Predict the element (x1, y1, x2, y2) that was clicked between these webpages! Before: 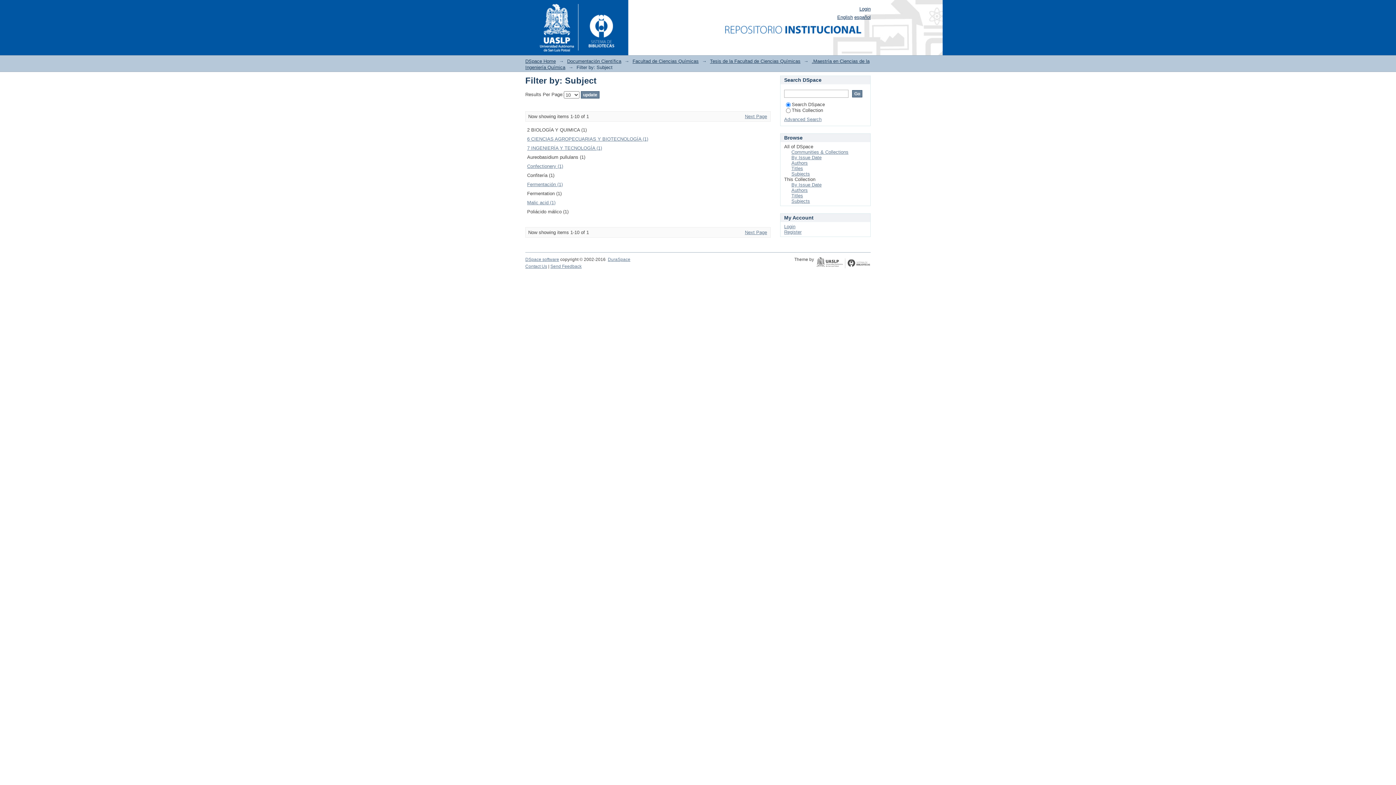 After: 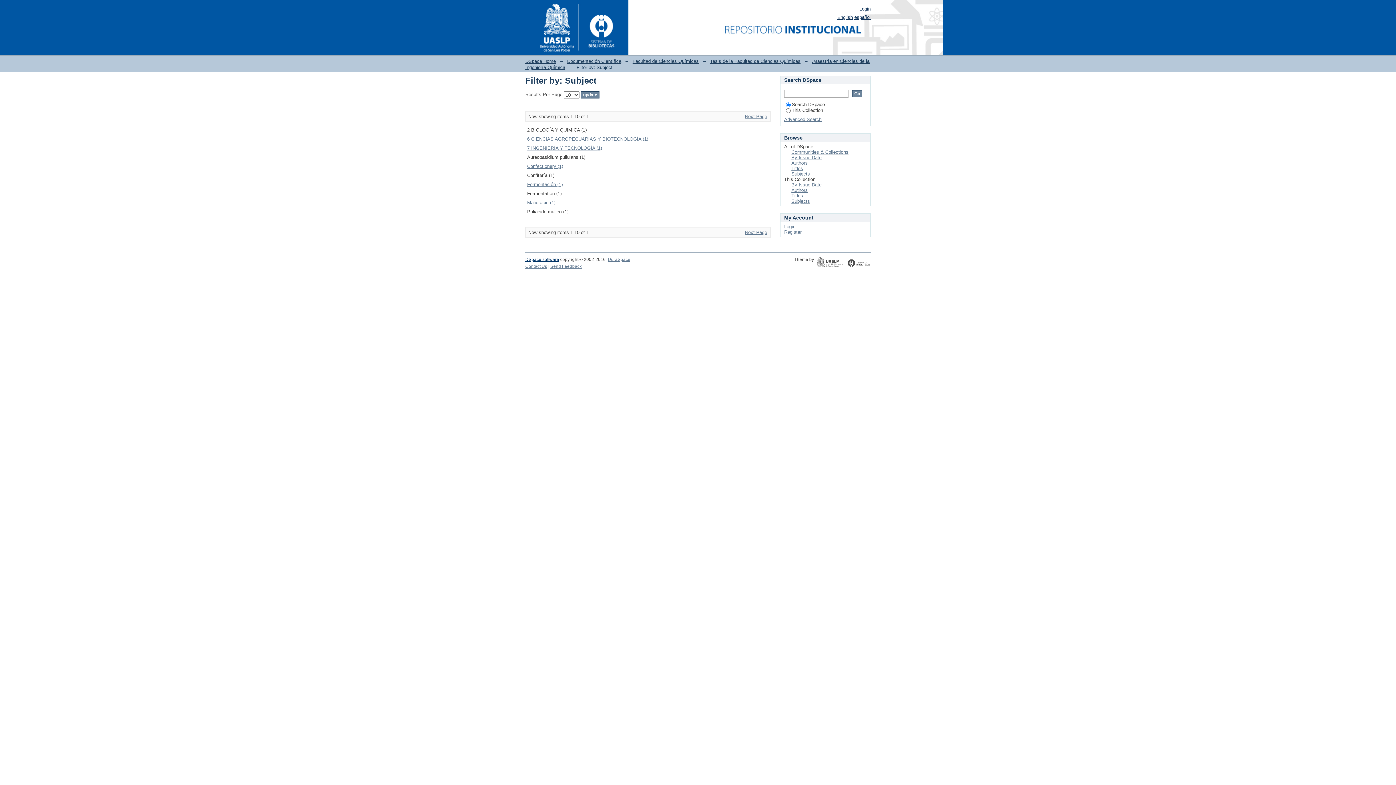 Action: label: DSpace software bbox: (525, 257, 559, 262)